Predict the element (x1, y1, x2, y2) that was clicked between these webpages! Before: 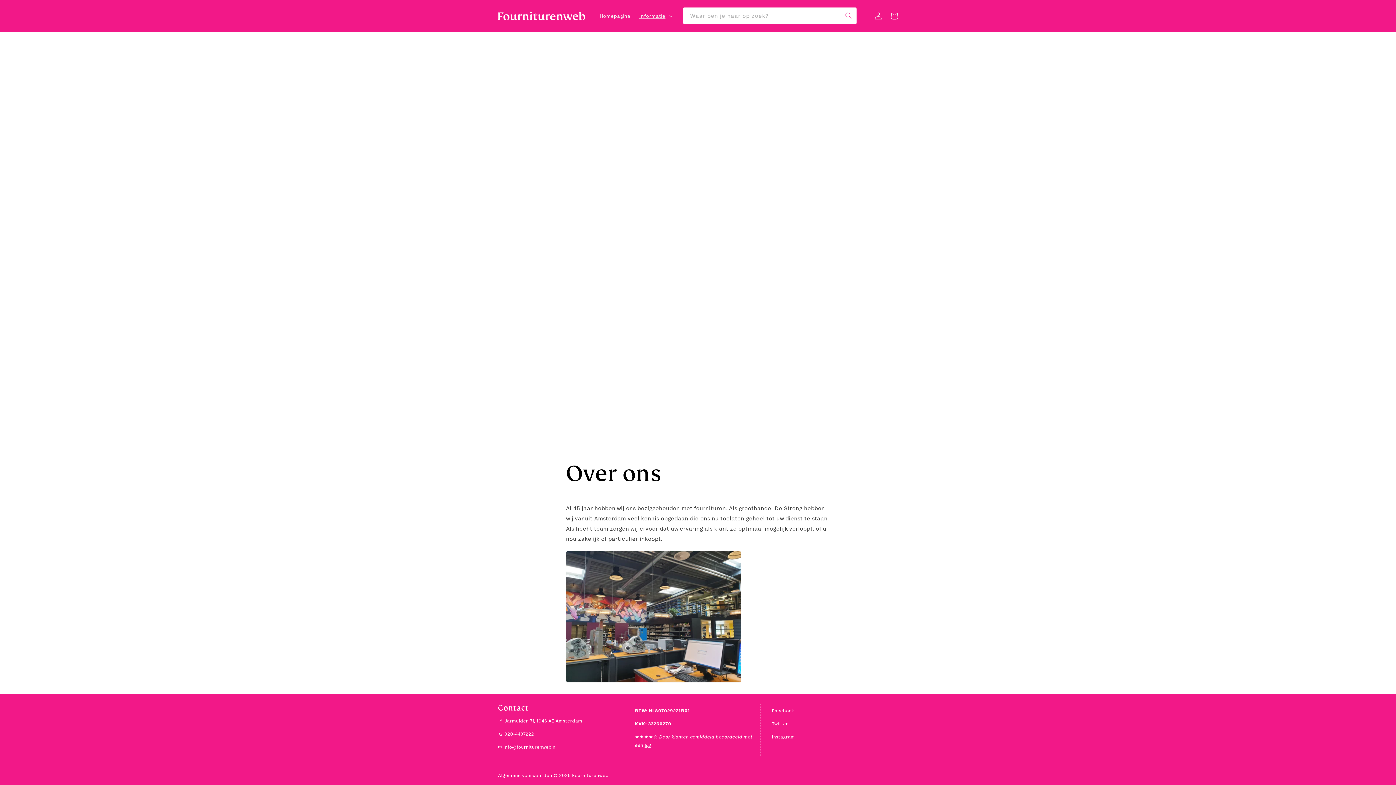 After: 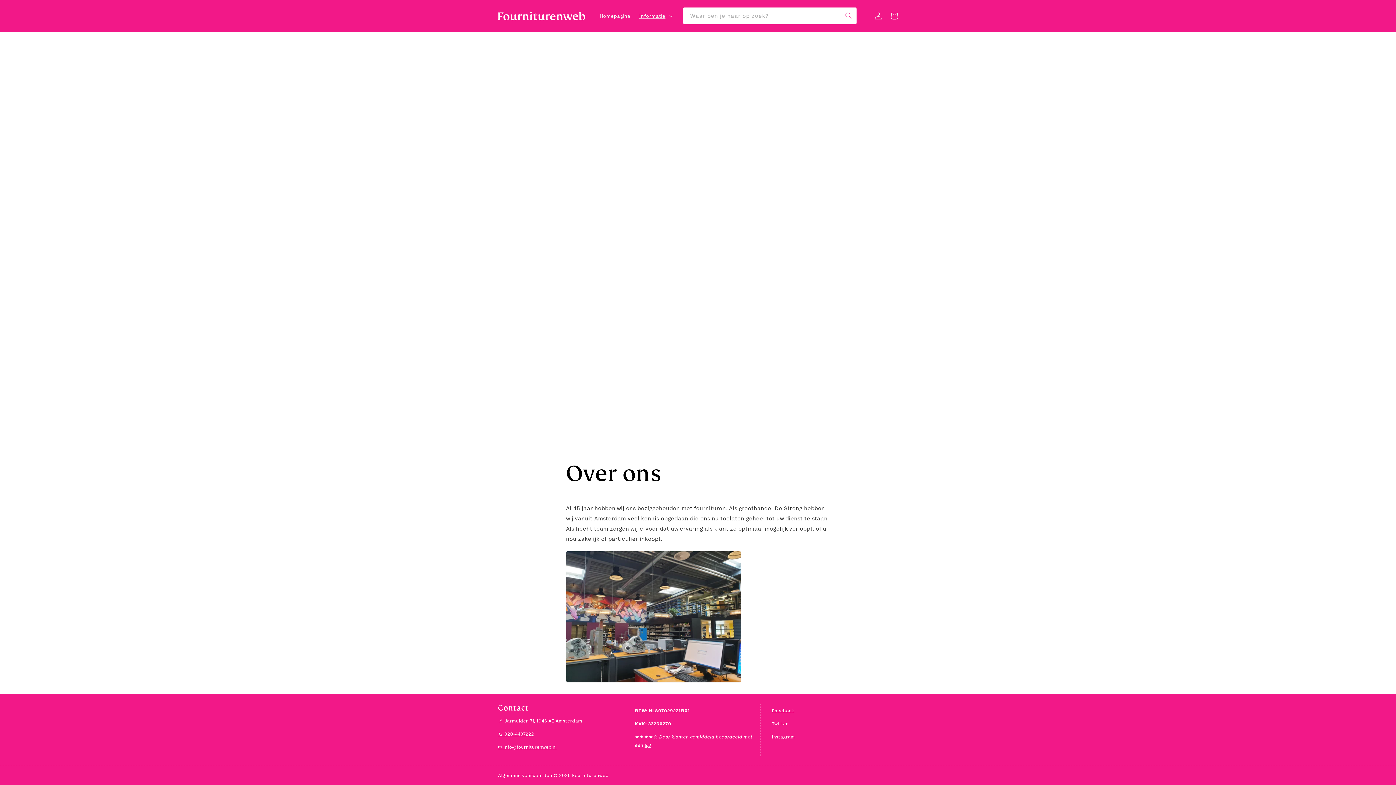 Action: label: 📌 Jarmuiden 71, 1046 AE Amsterdam bbox: (498, 718, 582, 724)